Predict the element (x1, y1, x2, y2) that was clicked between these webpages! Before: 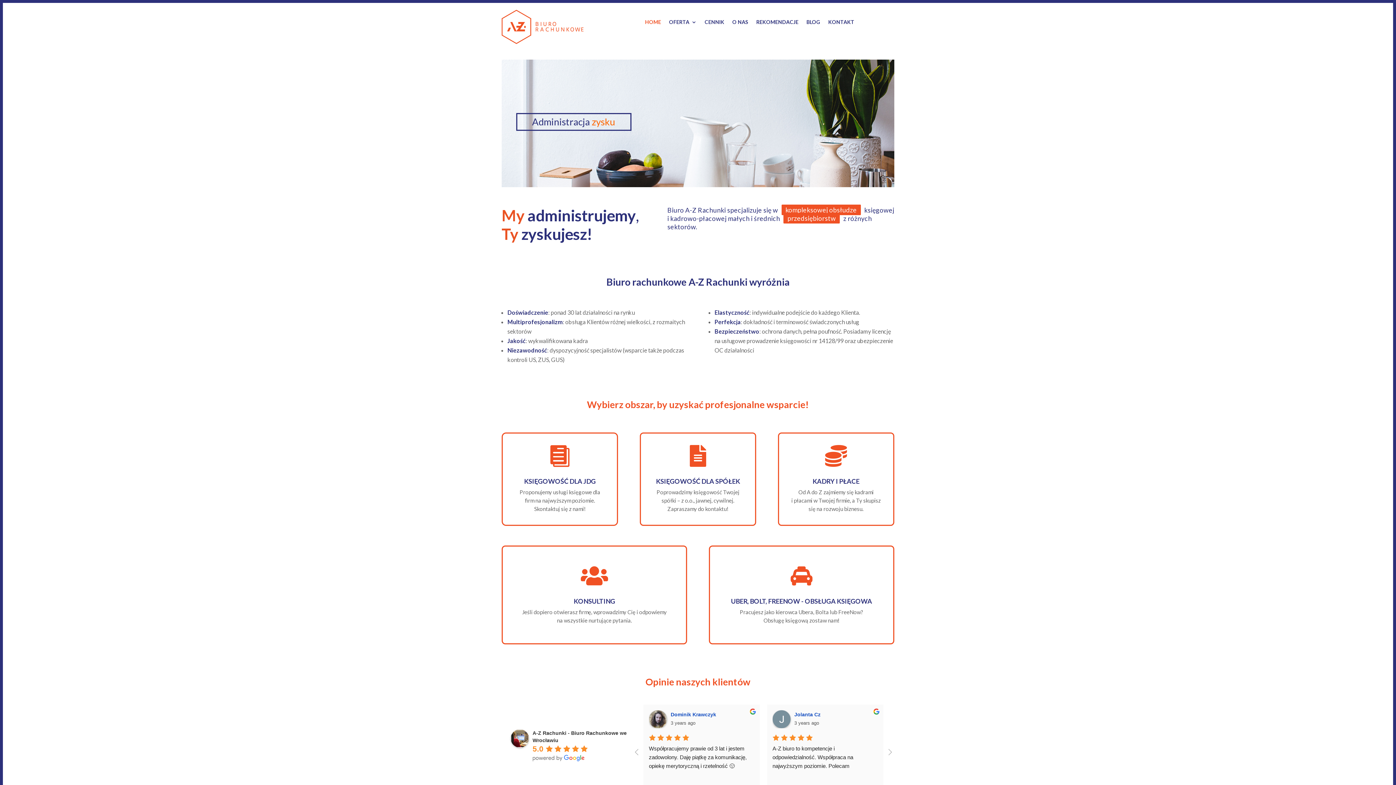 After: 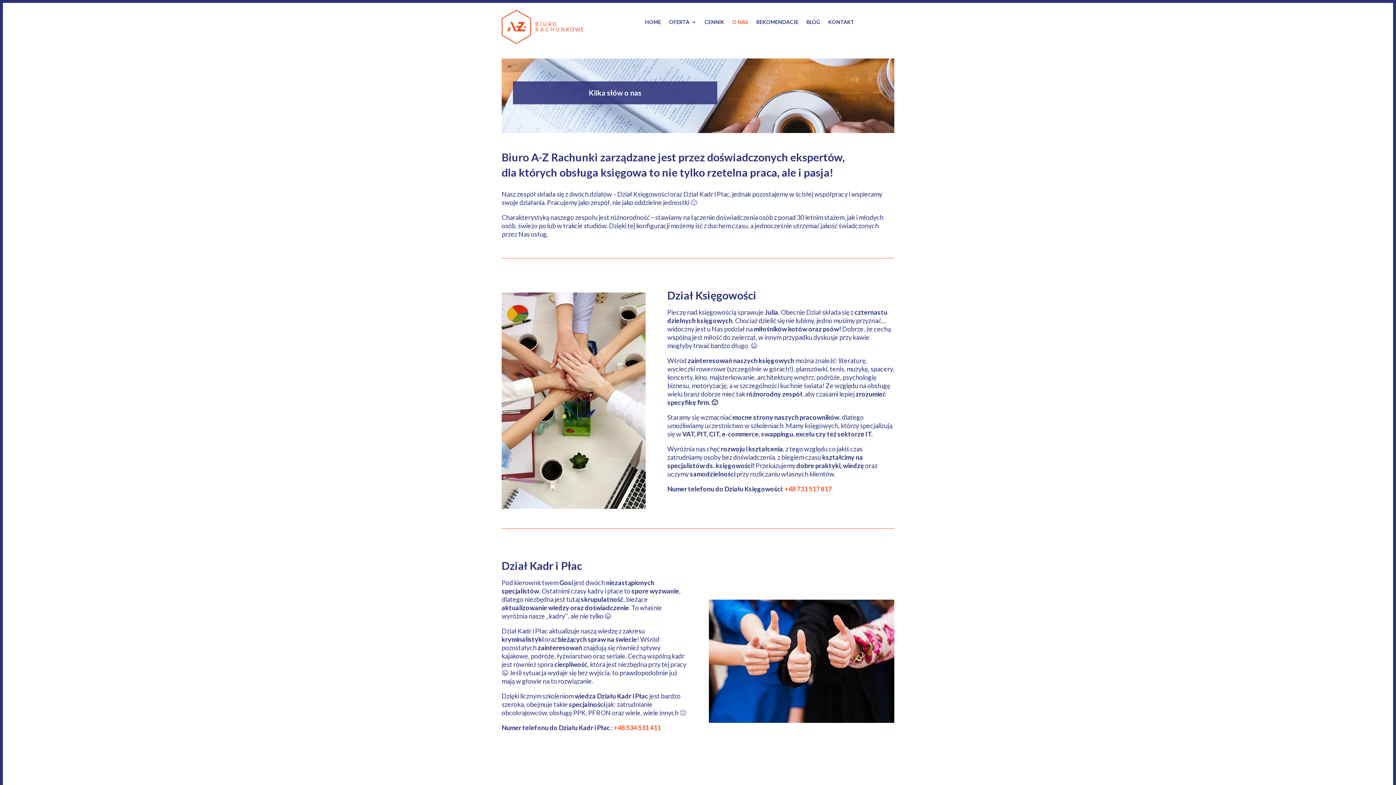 Action: bbox: (732, 19, 748, 27) label: O NAS